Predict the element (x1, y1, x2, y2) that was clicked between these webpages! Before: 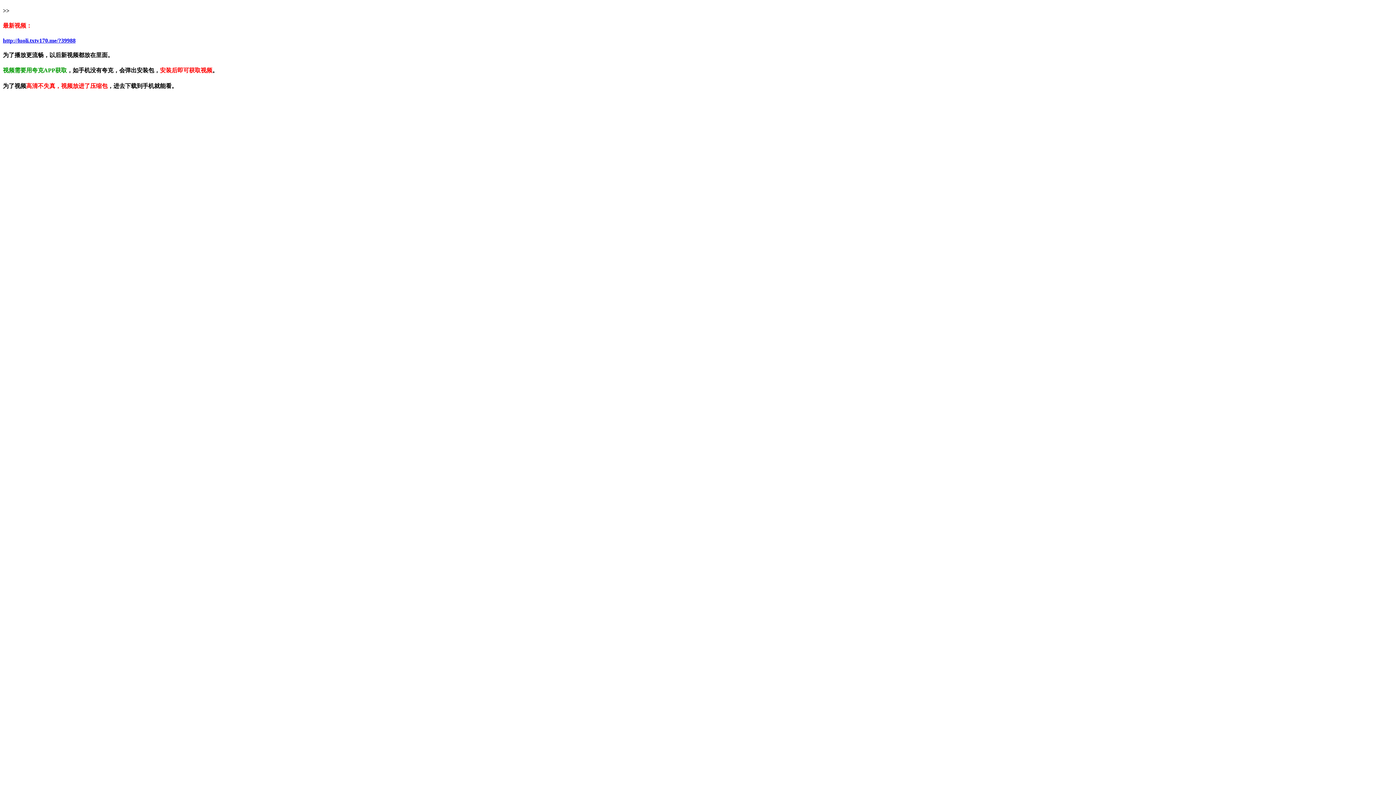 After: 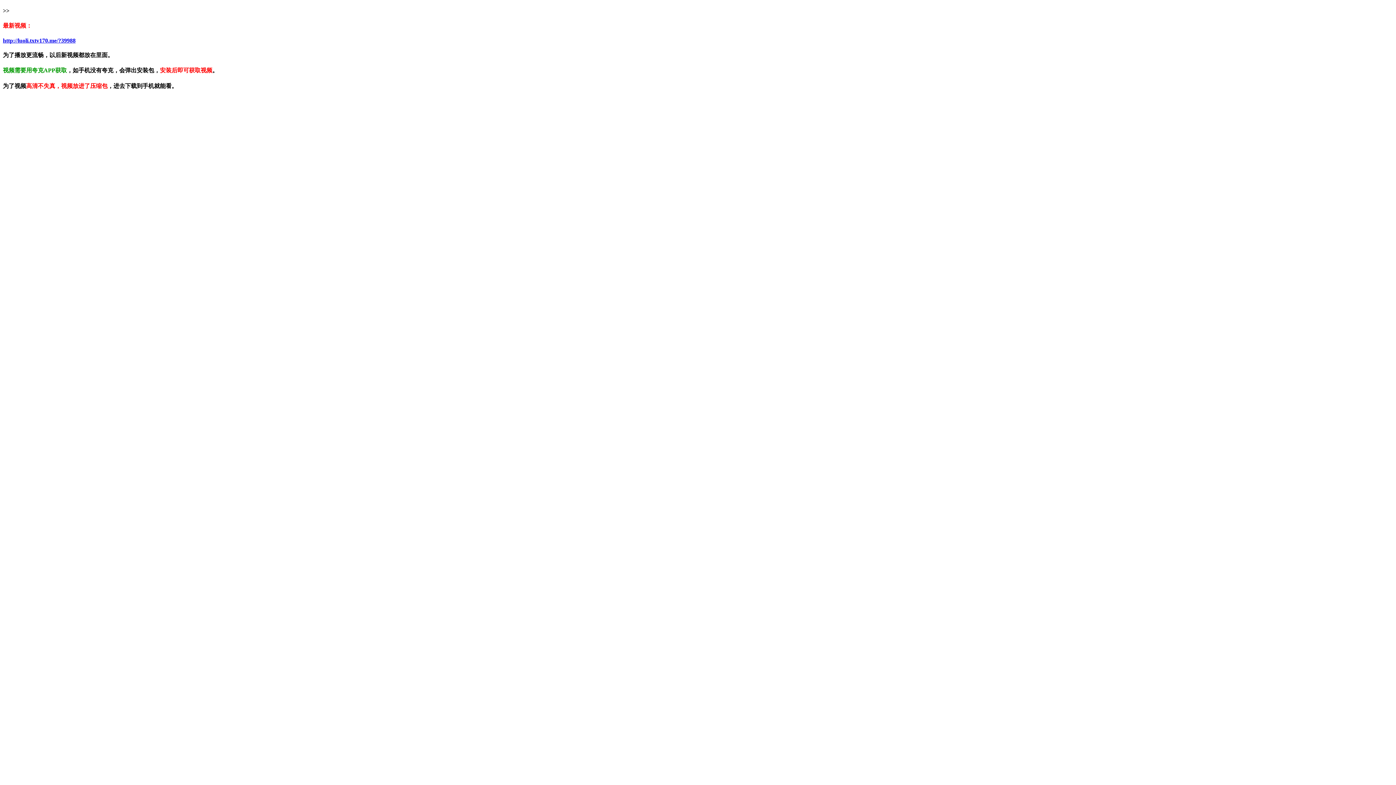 Action: label: http://luoli.txtv170.me/?39988 bbox: (2, 37, 75, 43)